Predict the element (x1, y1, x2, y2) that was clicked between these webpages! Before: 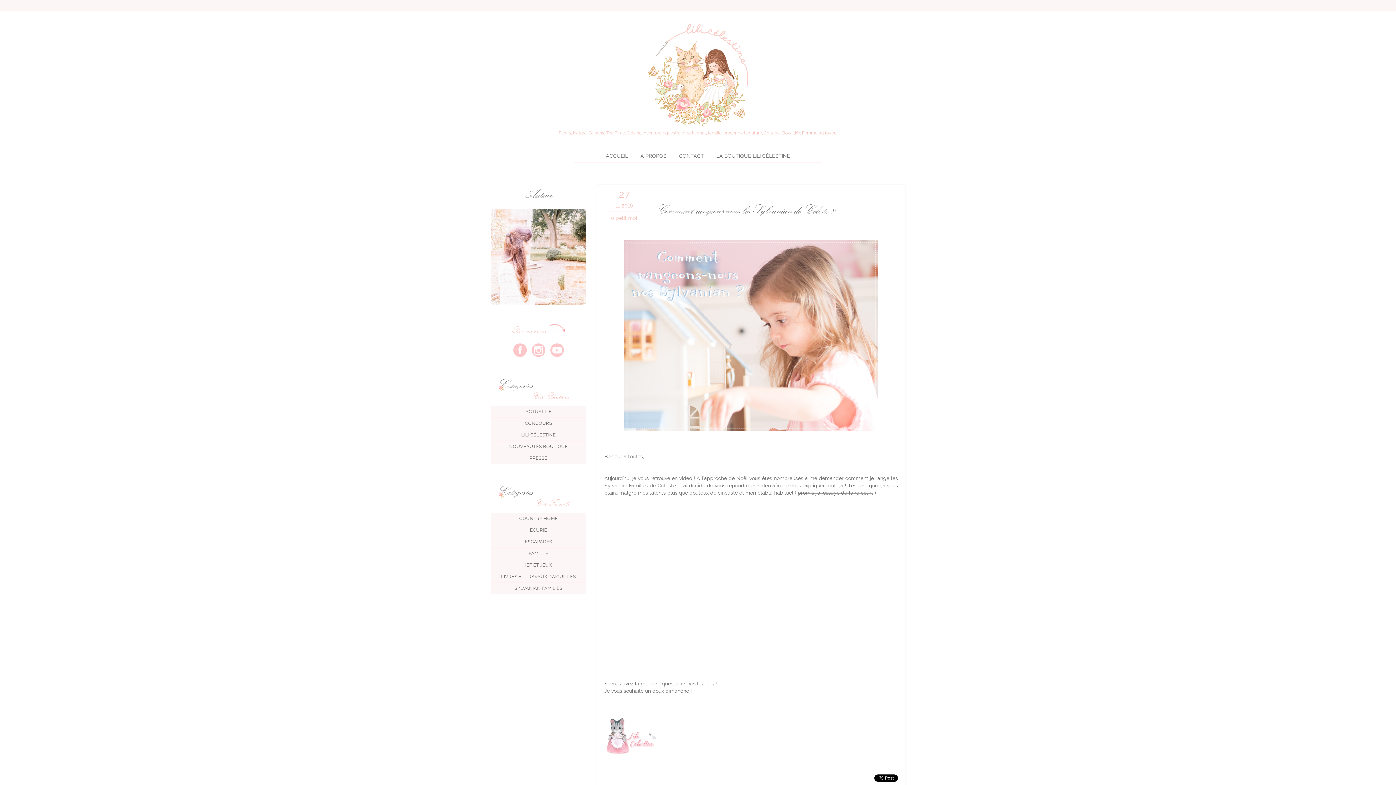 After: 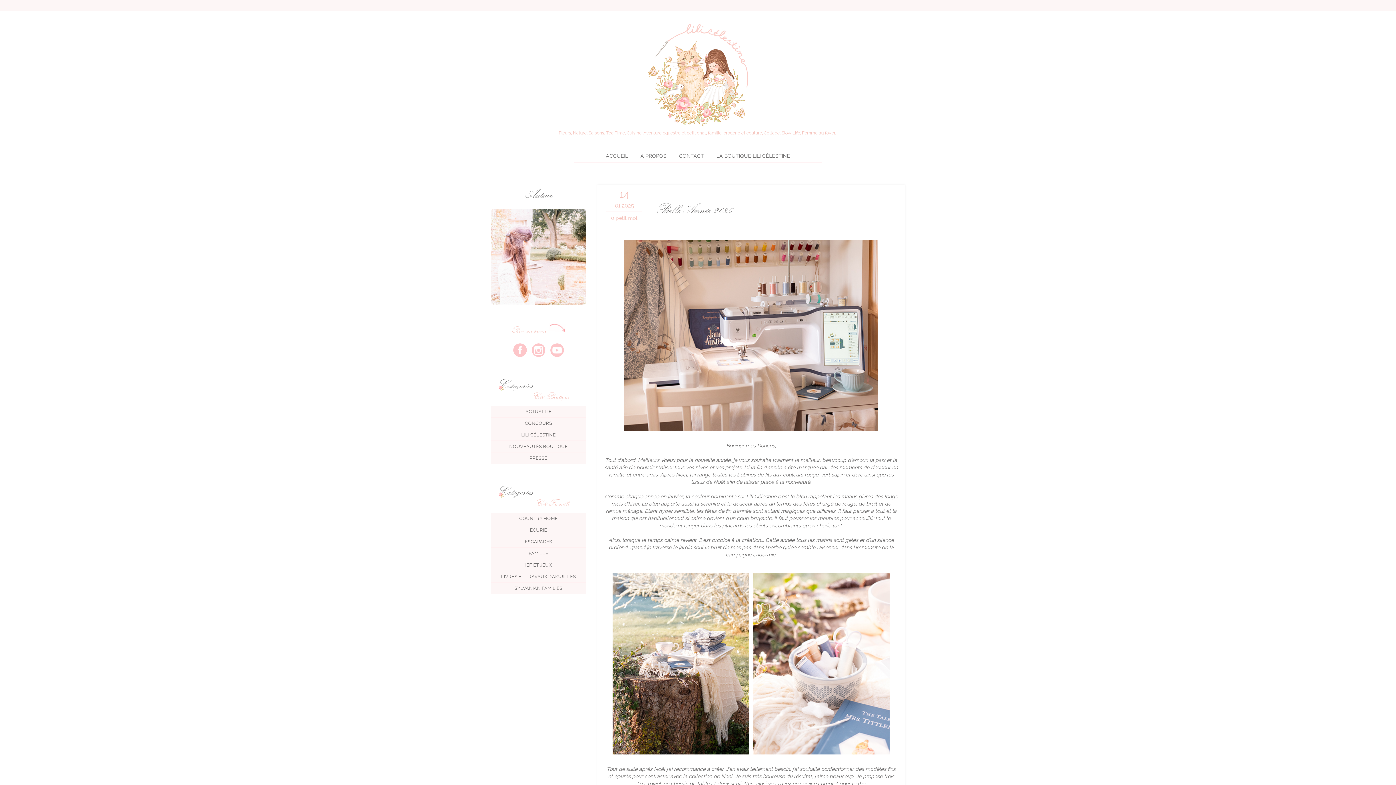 Action: label: ACCUEIL bbox: (606, 153, 628, 158)